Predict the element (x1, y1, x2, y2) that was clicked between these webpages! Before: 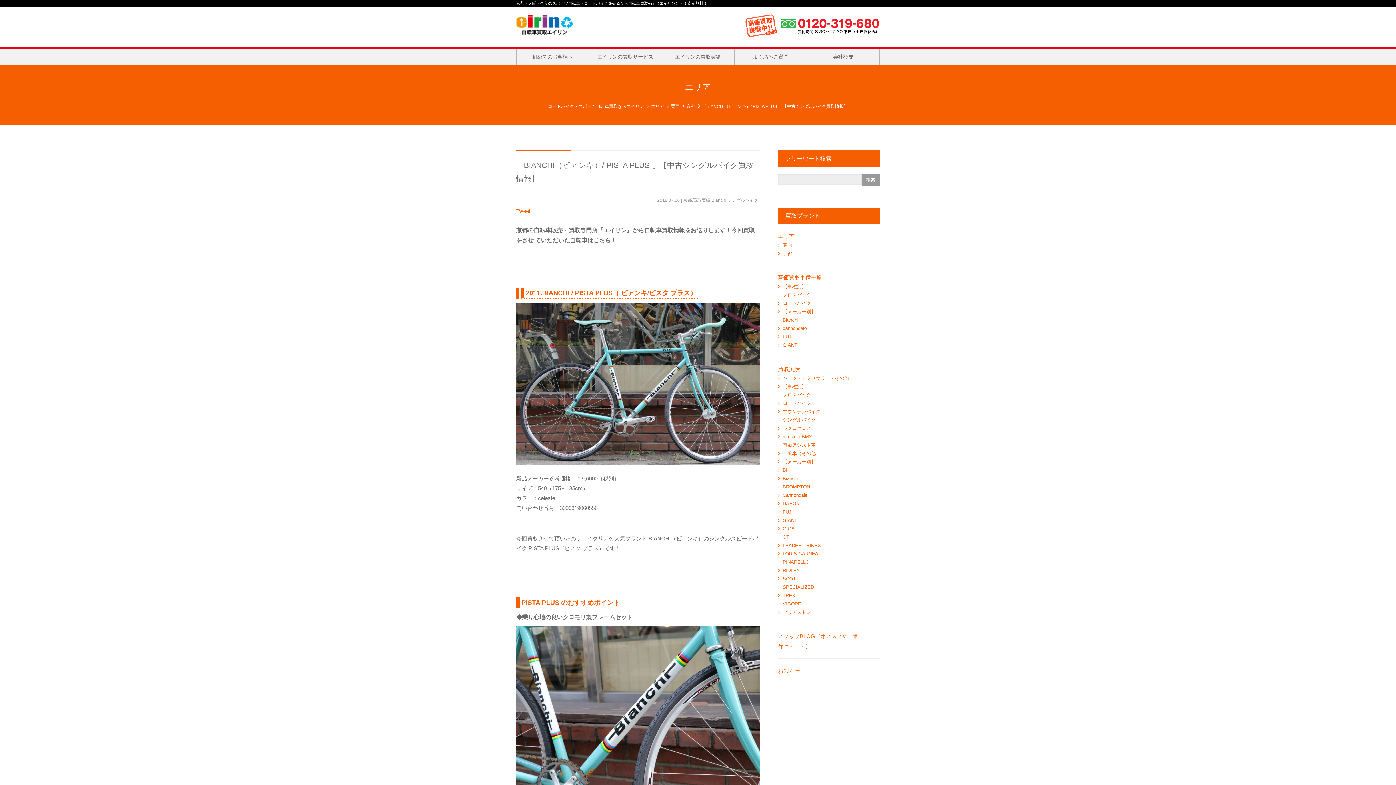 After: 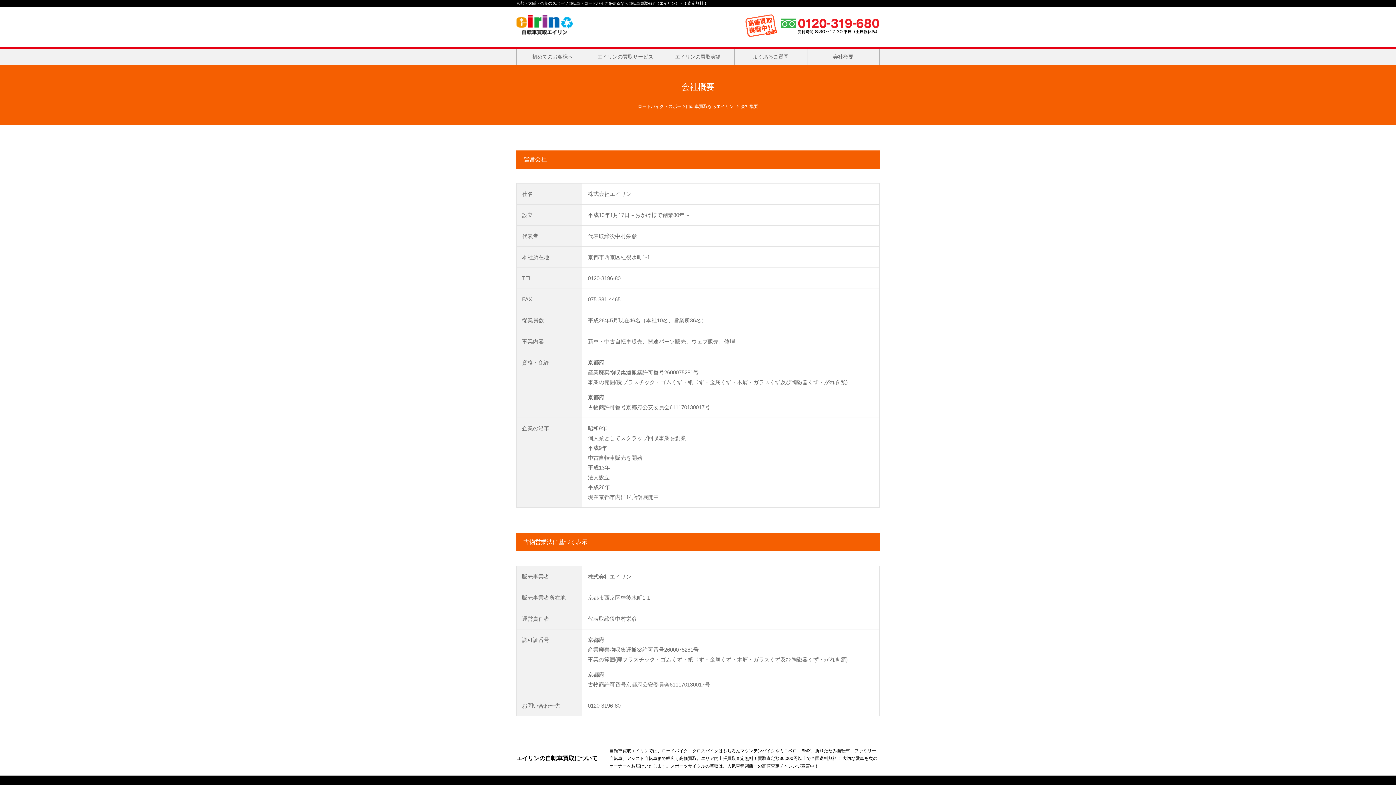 Action: label: 会社概要 bbox: (807, 48, 879, 64)